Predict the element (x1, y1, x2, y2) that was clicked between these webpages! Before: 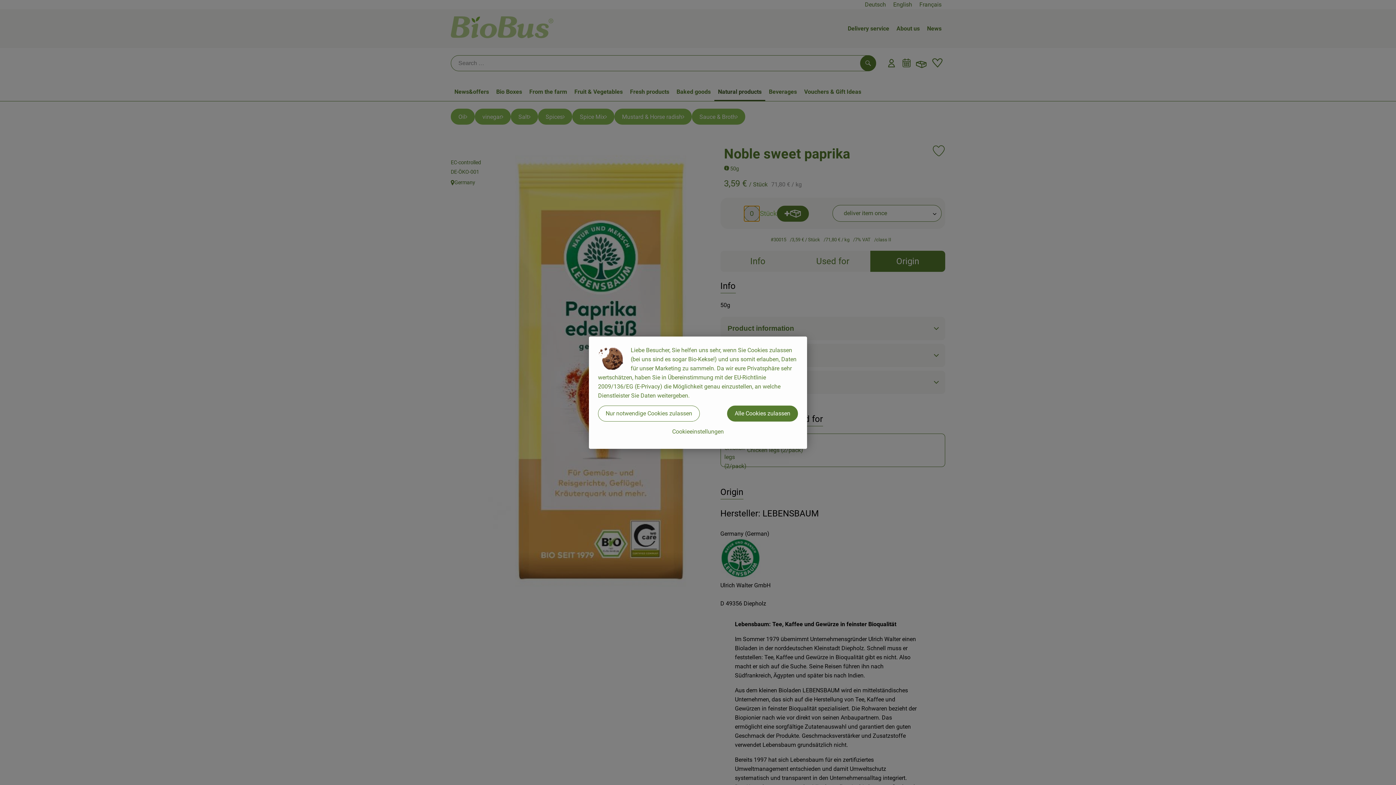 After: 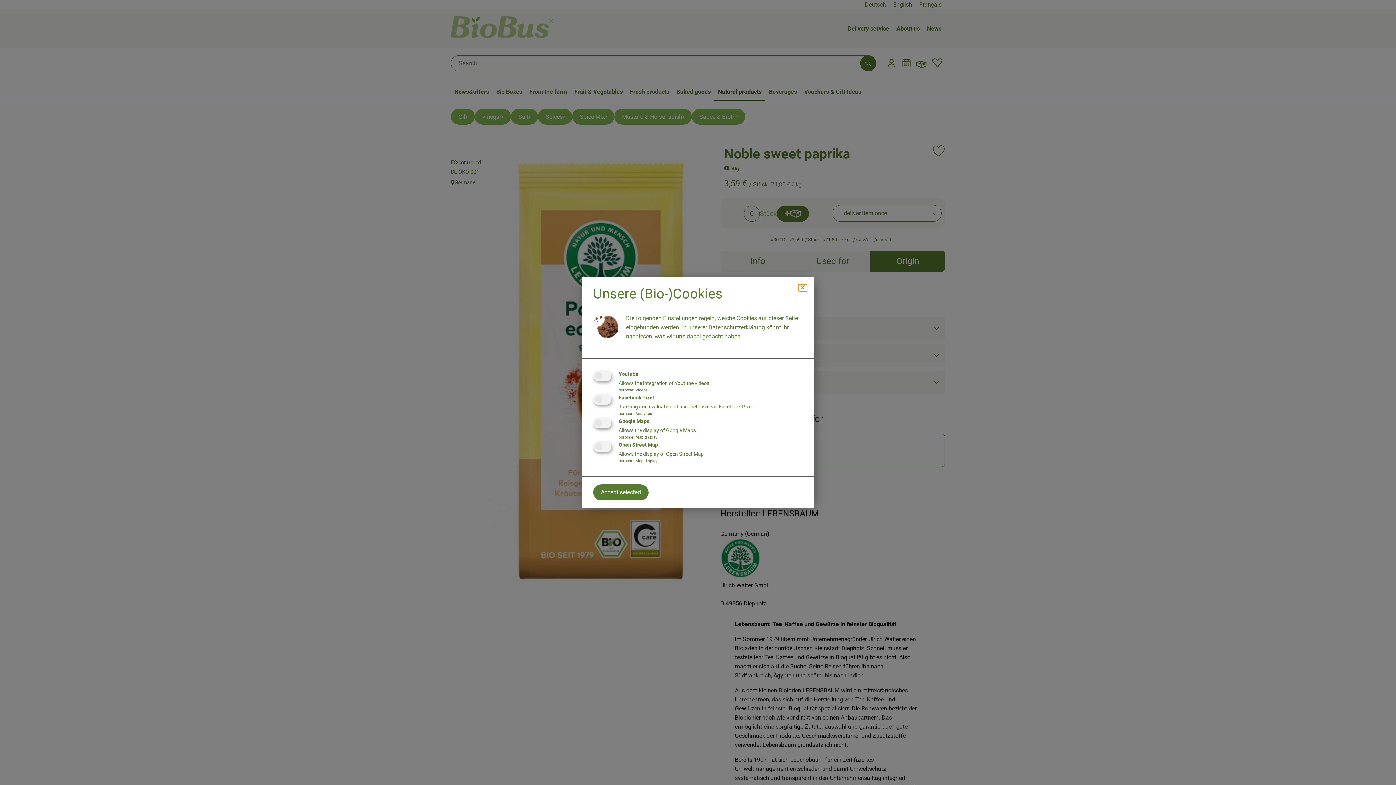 Action: label: Cookieeinstellungen bbox: (598, 423, 798, 439)